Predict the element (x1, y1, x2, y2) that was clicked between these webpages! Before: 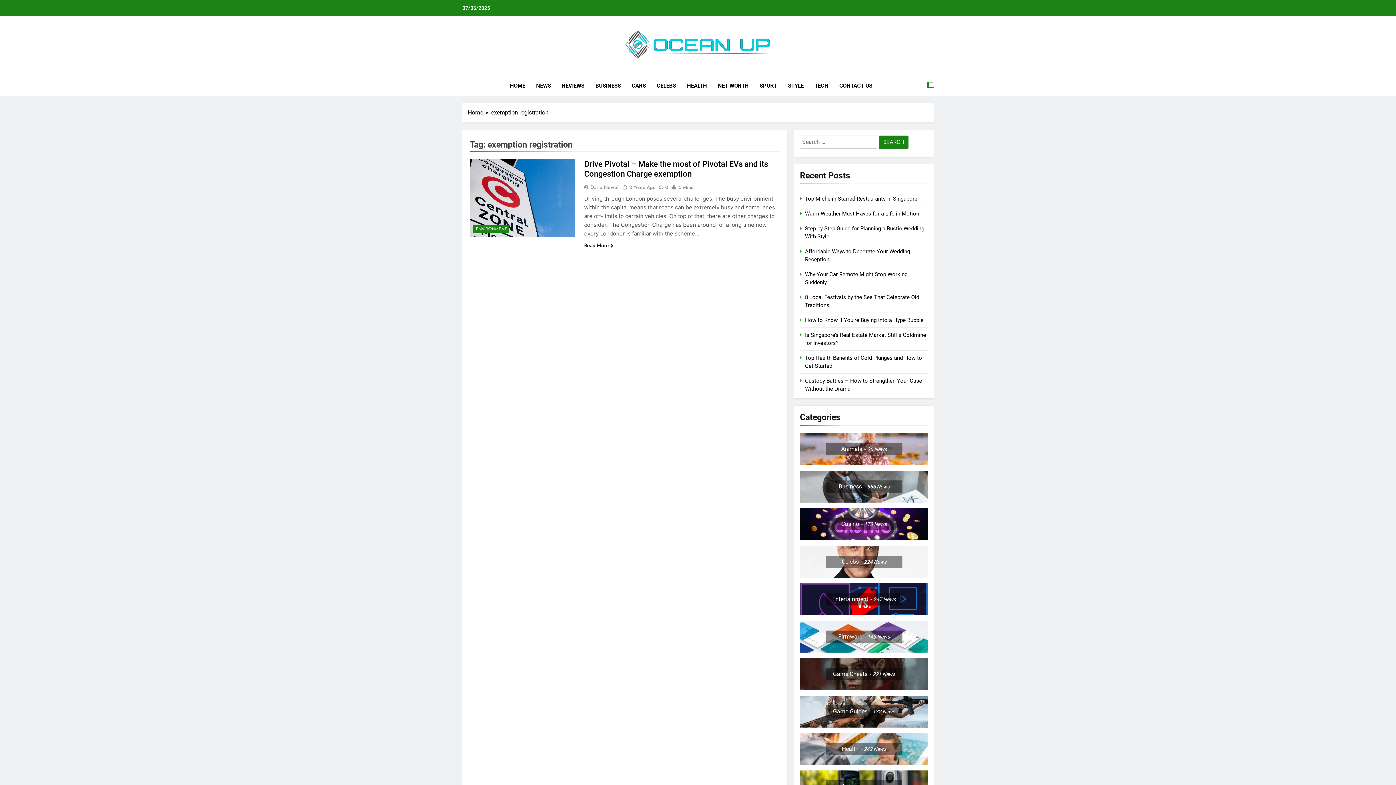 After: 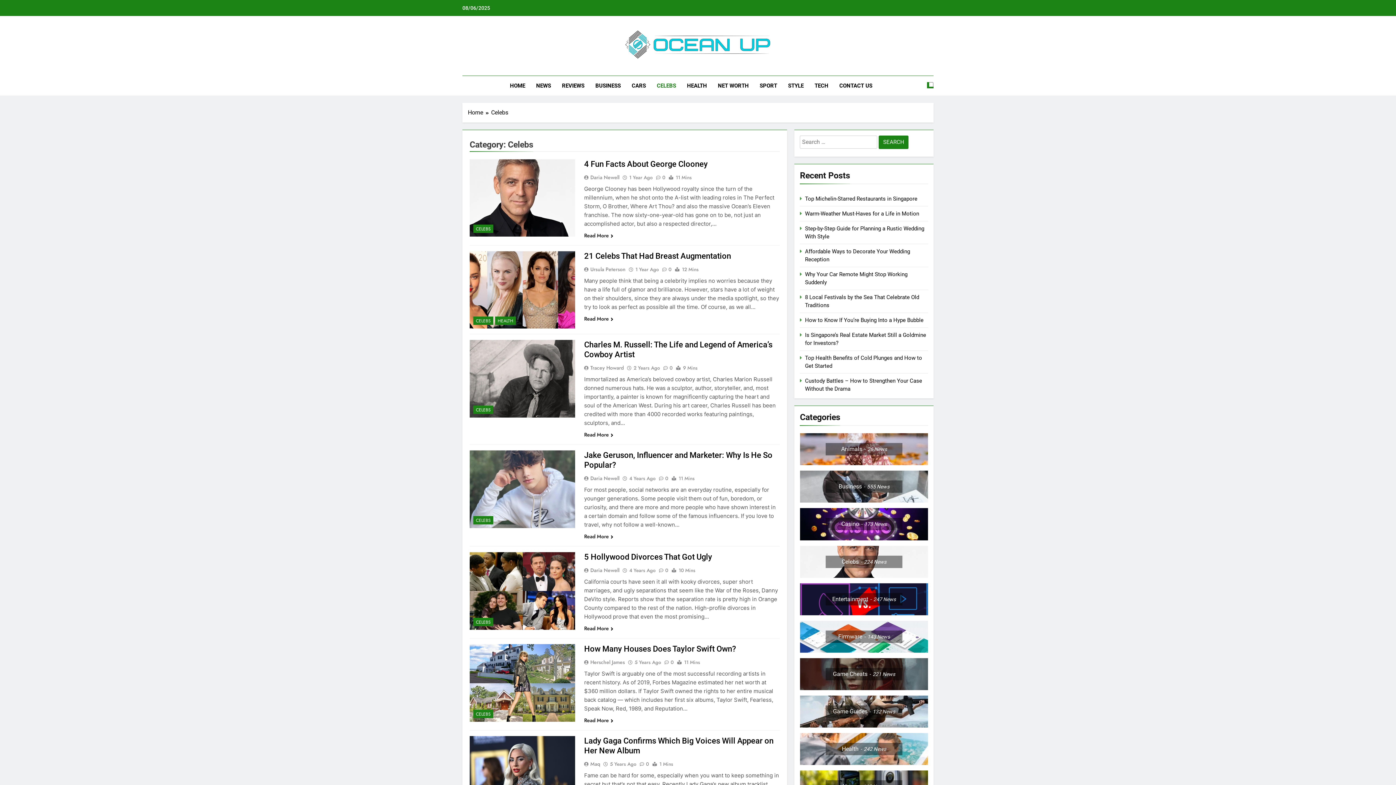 Action: bbox: (825, 555, 902, 568) label: Celebs224 News